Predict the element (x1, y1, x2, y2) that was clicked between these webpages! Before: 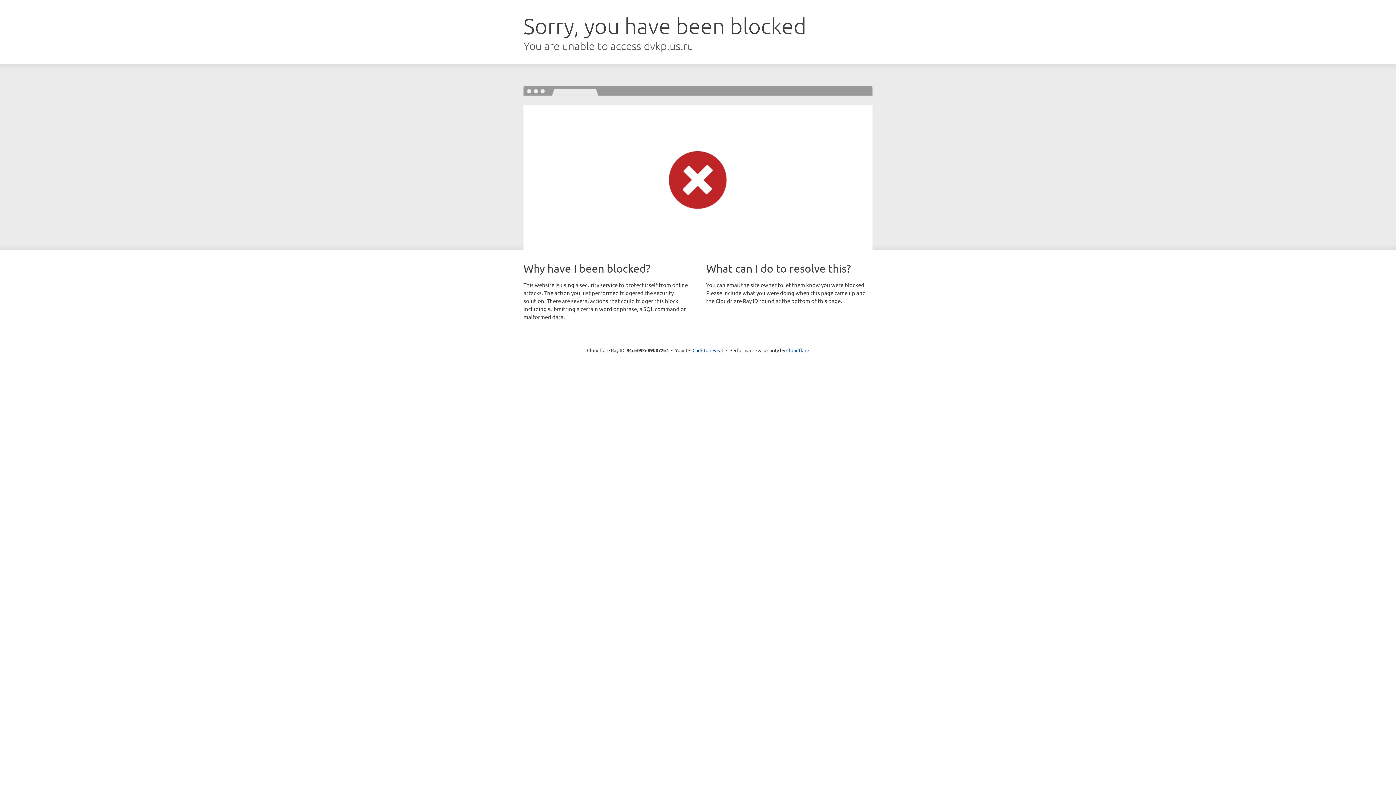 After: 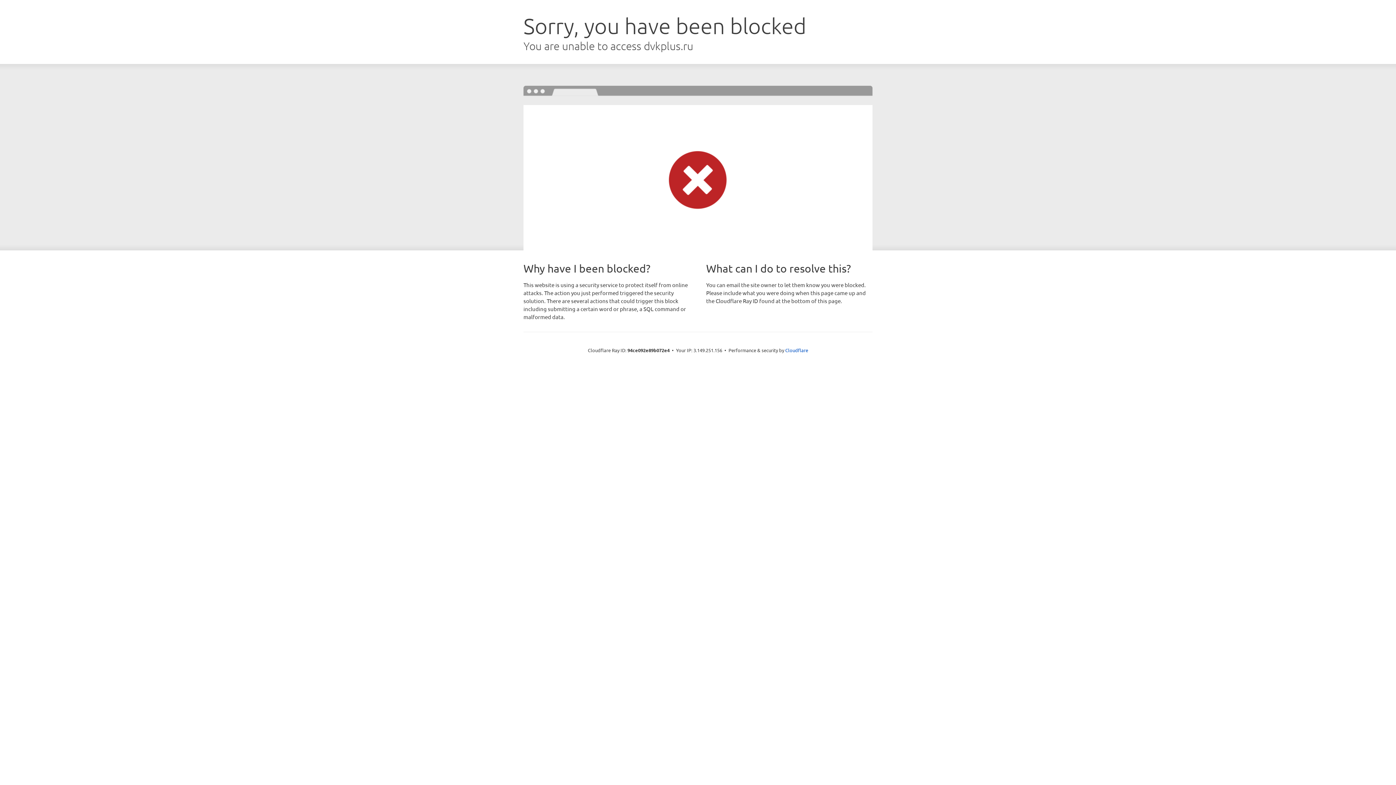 Action: bbox: (692, 346, 723, 353) label: Click to reveal